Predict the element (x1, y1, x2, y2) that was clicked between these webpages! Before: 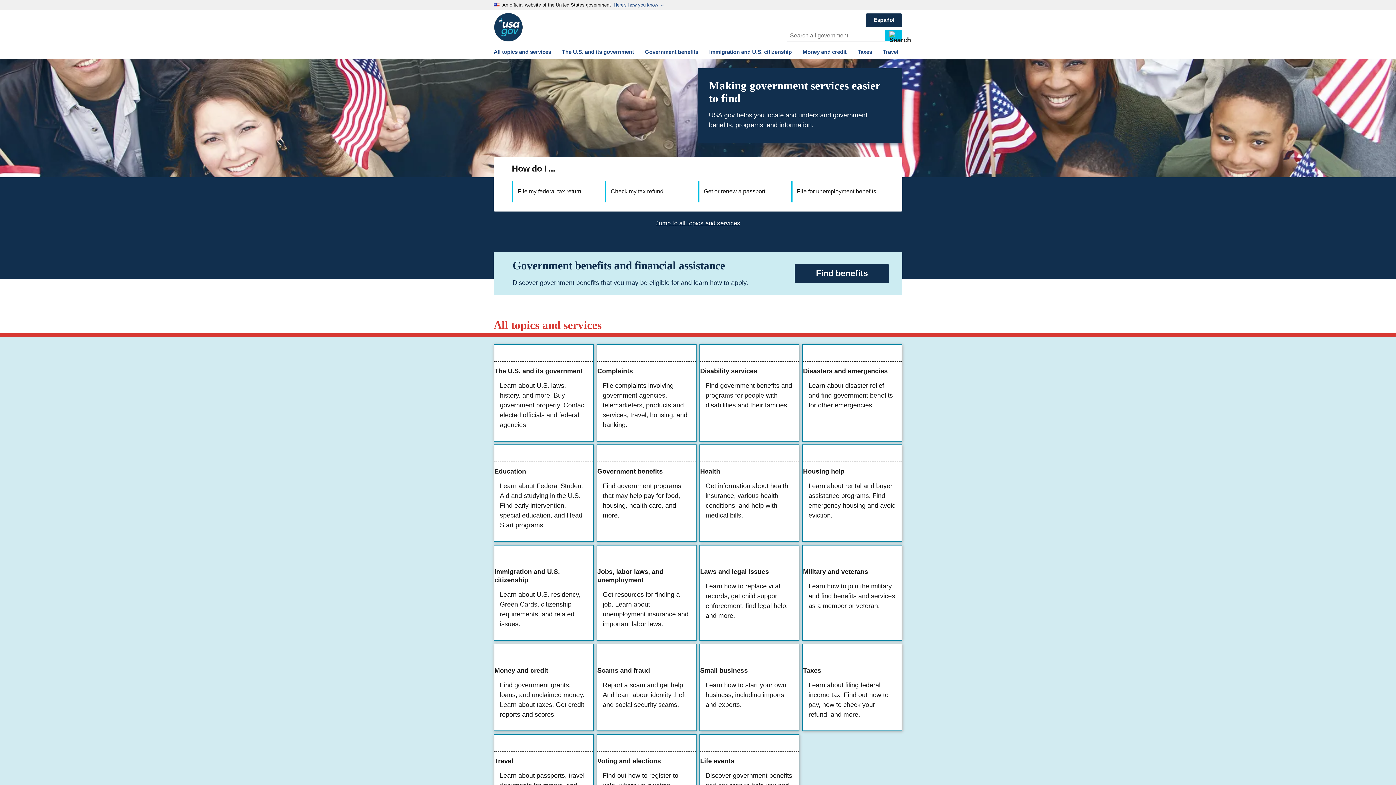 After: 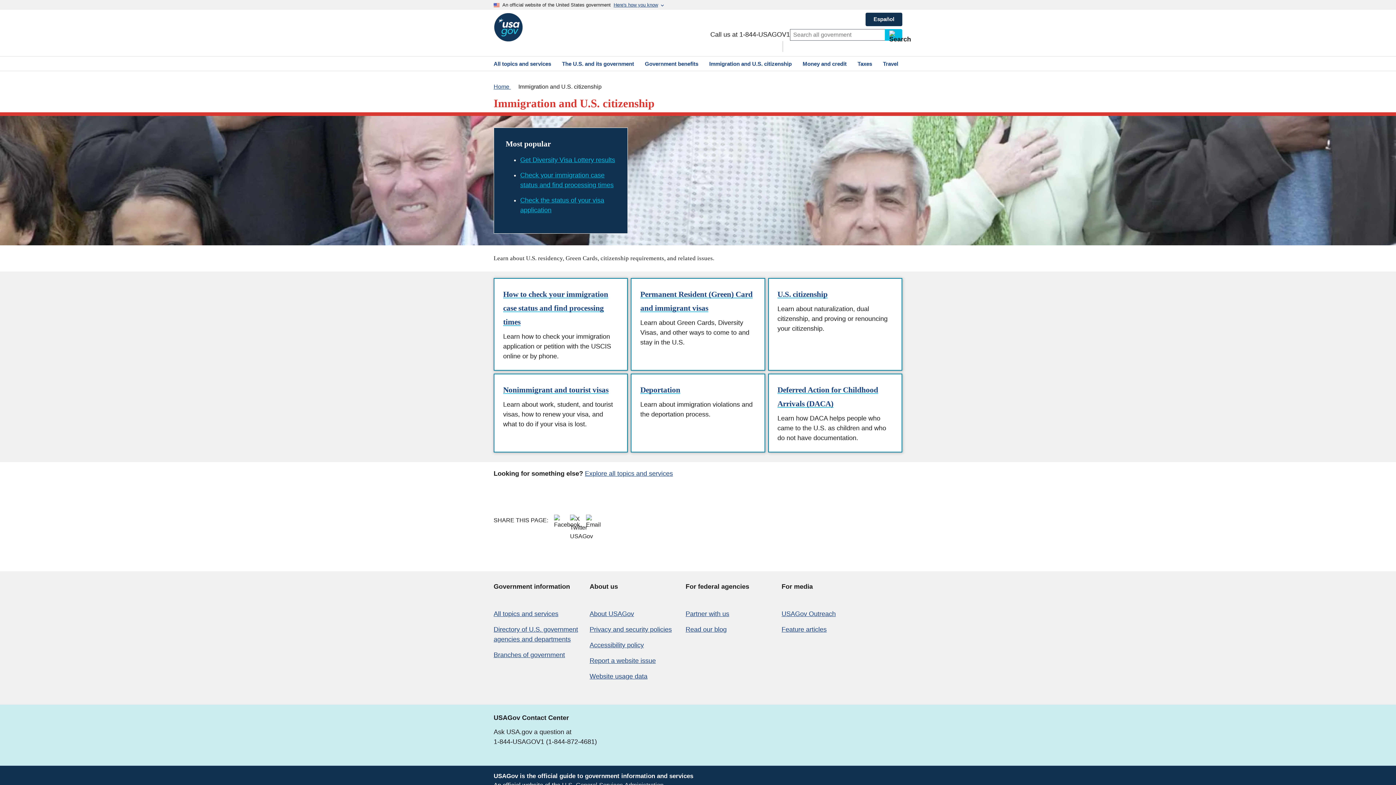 Action: label: Immigration and U.S. citizenship

Learn about U.S. residency, Green Cards, citizenship requirements, and related issues. bbox: (494, 545, 593, 640)